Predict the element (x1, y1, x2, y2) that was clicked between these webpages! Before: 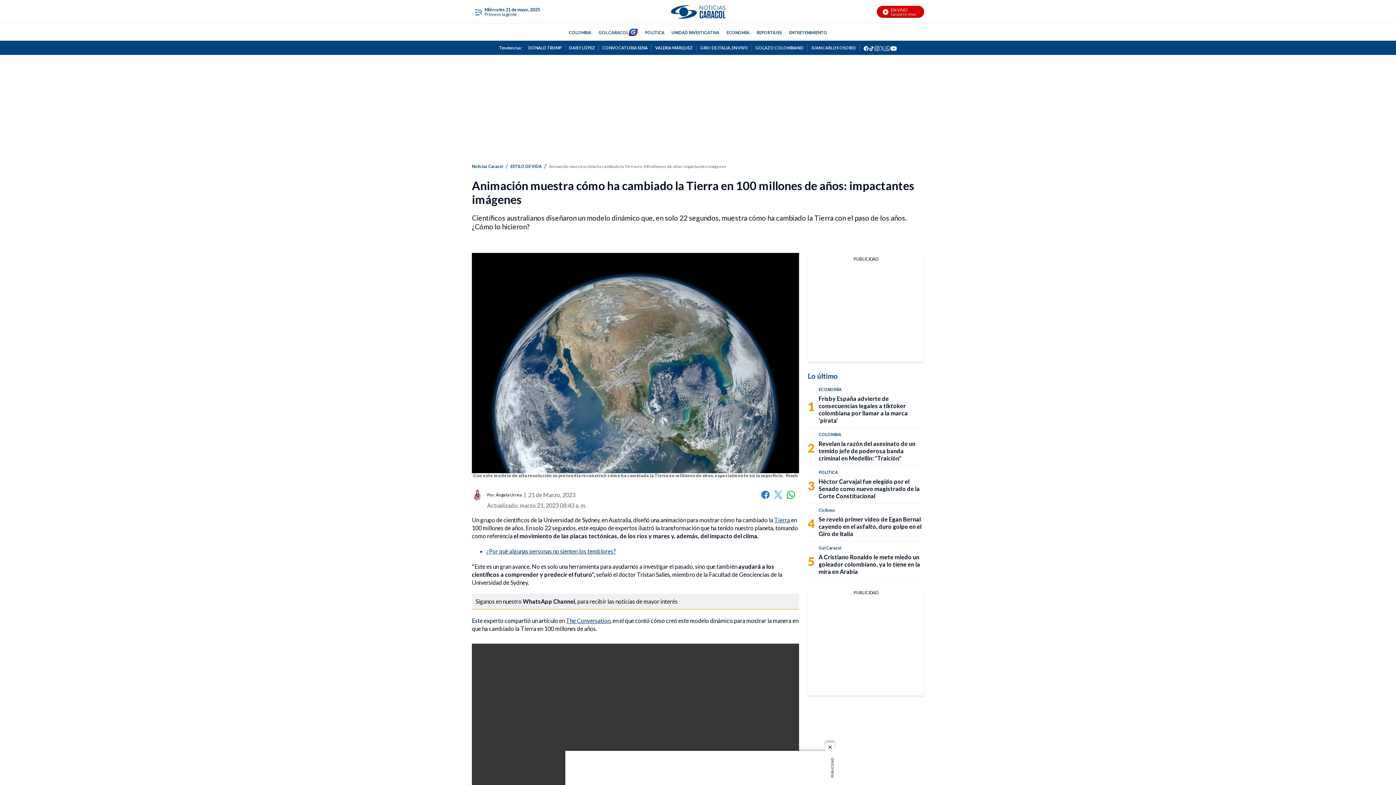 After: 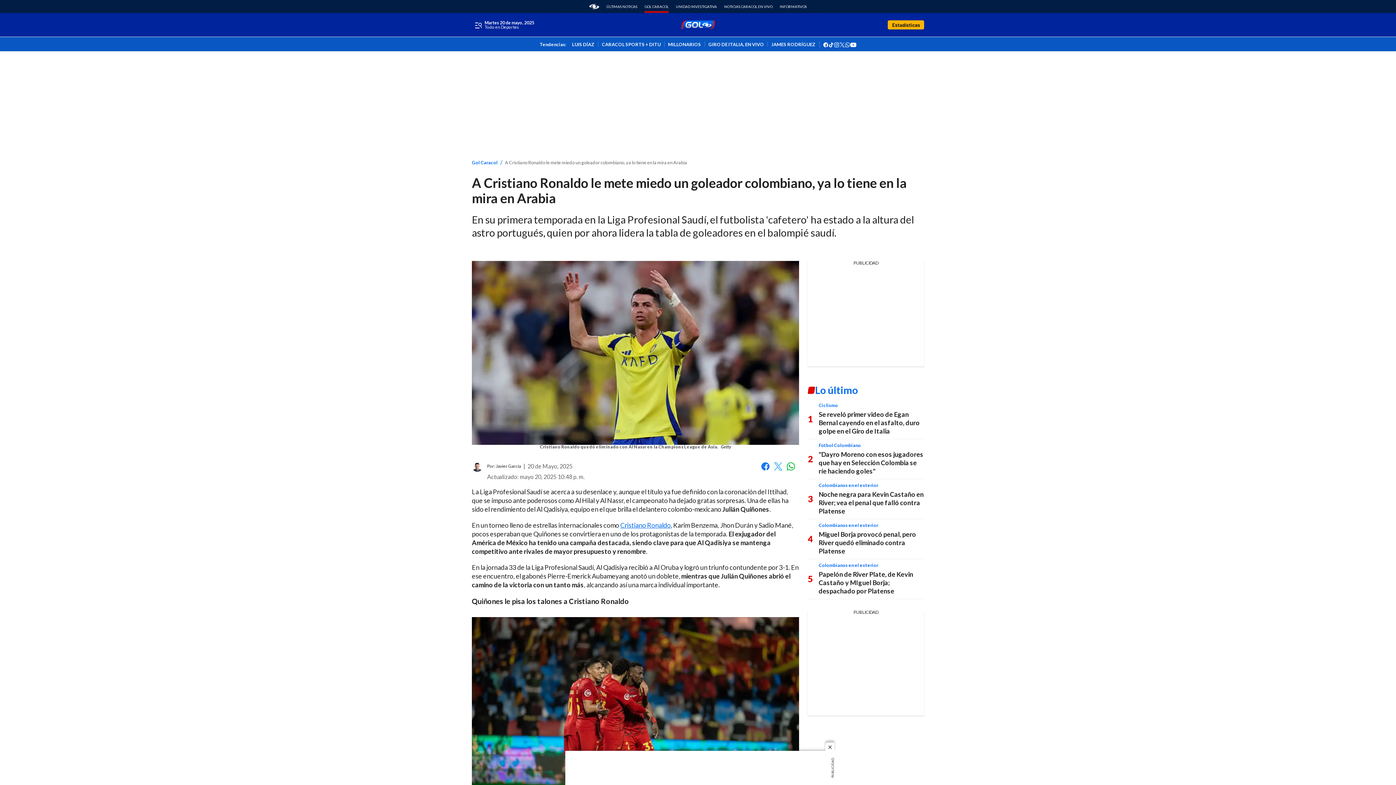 Action: bbox: (818, 553, 920, 575) label: A Cristiano Ronaldo le mete miedo un goleador colombiano, ya lo tiene en la mira en Arabia